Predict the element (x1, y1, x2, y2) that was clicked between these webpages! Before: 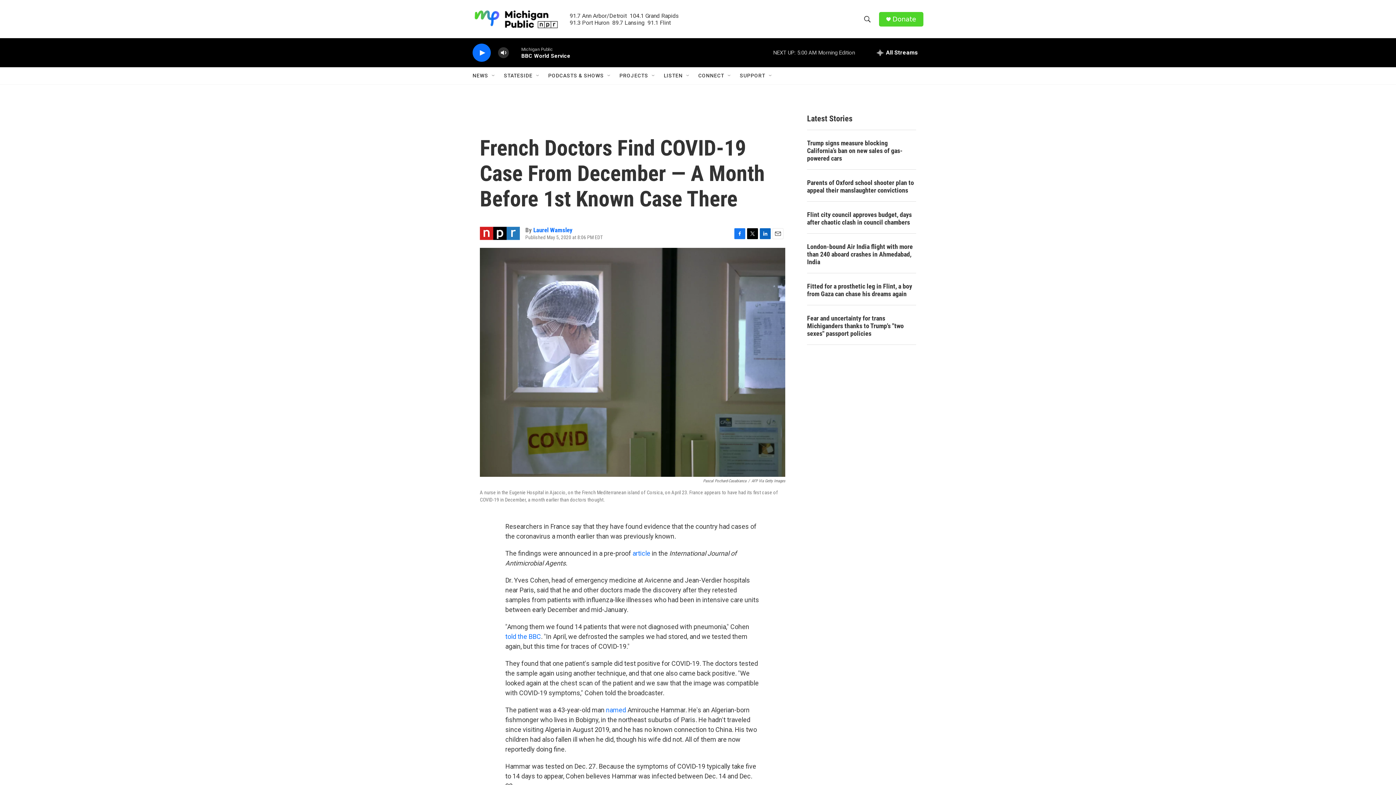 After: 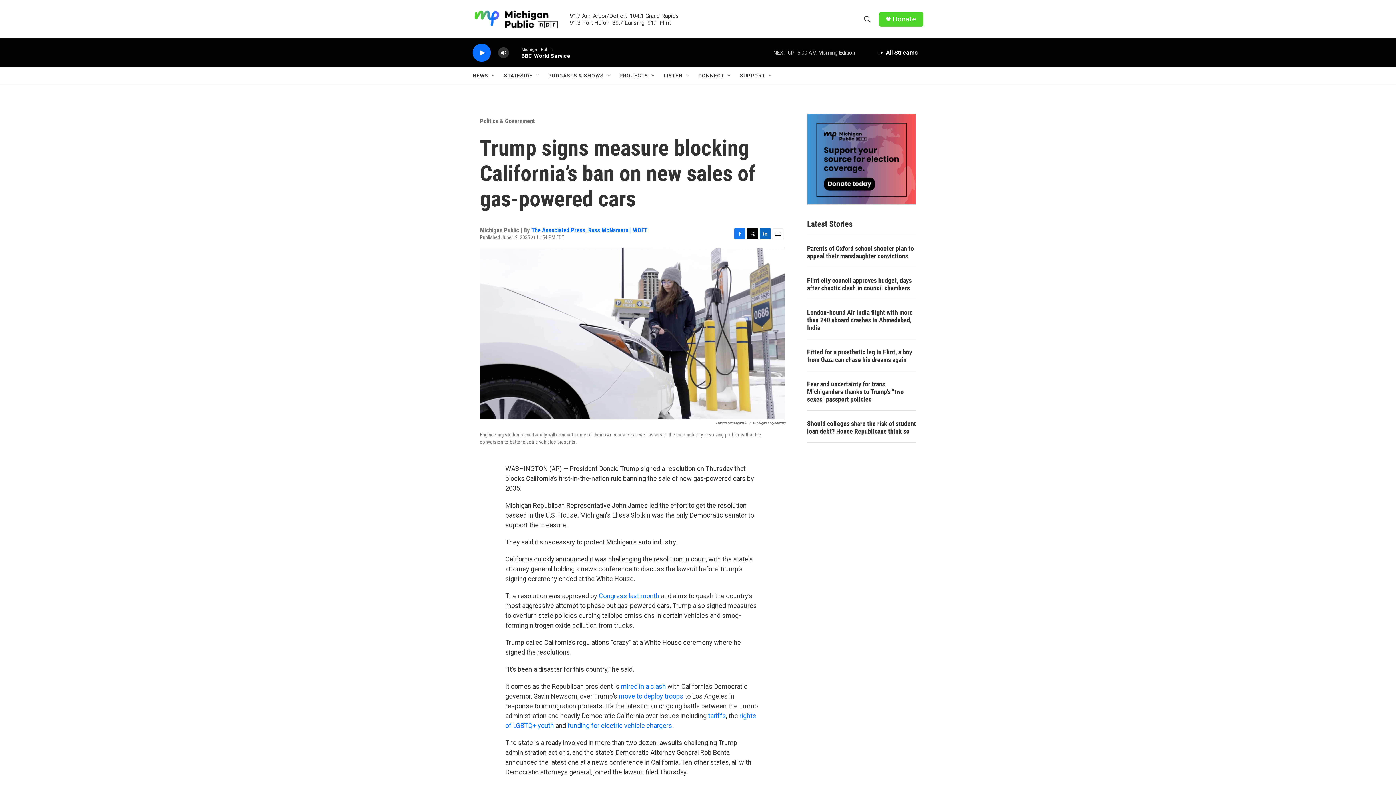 Action: bbox: (807, 139, 916, 162) label: Trump signs measure blocking California’s ban on new sales of gas-powered cars